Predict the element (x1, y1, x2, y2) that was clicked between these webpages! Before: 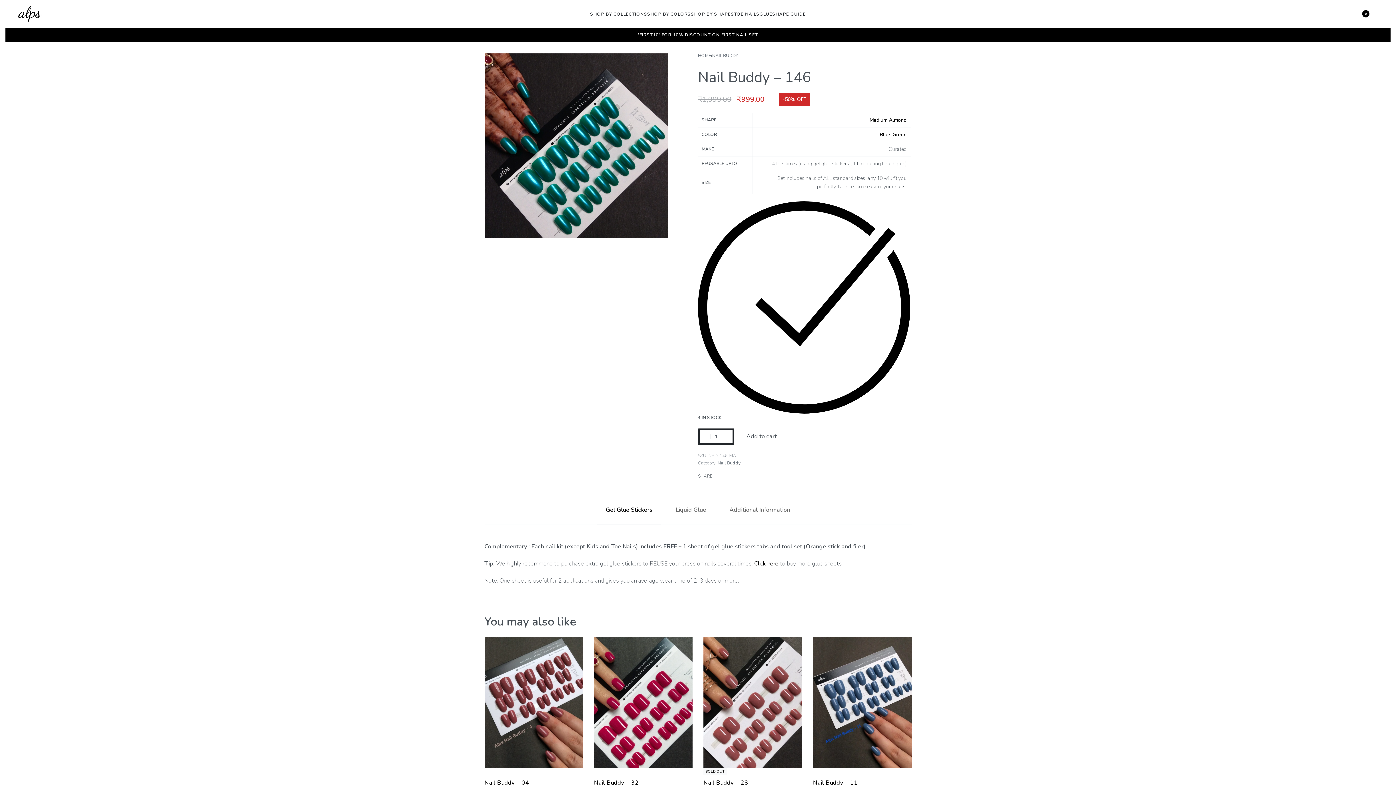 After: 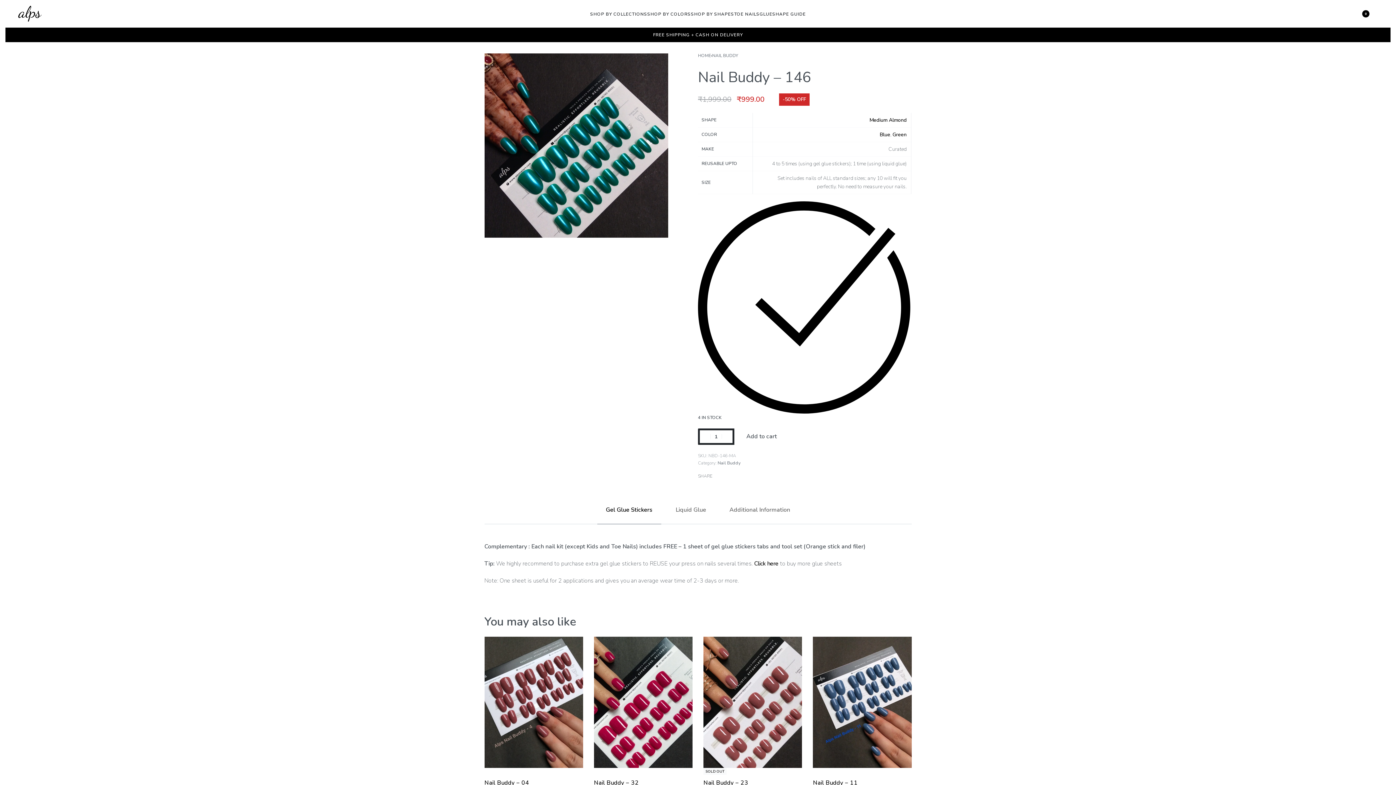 Action: bbox: (691, 10, 734, 17) label: SHOP BY SHAPES